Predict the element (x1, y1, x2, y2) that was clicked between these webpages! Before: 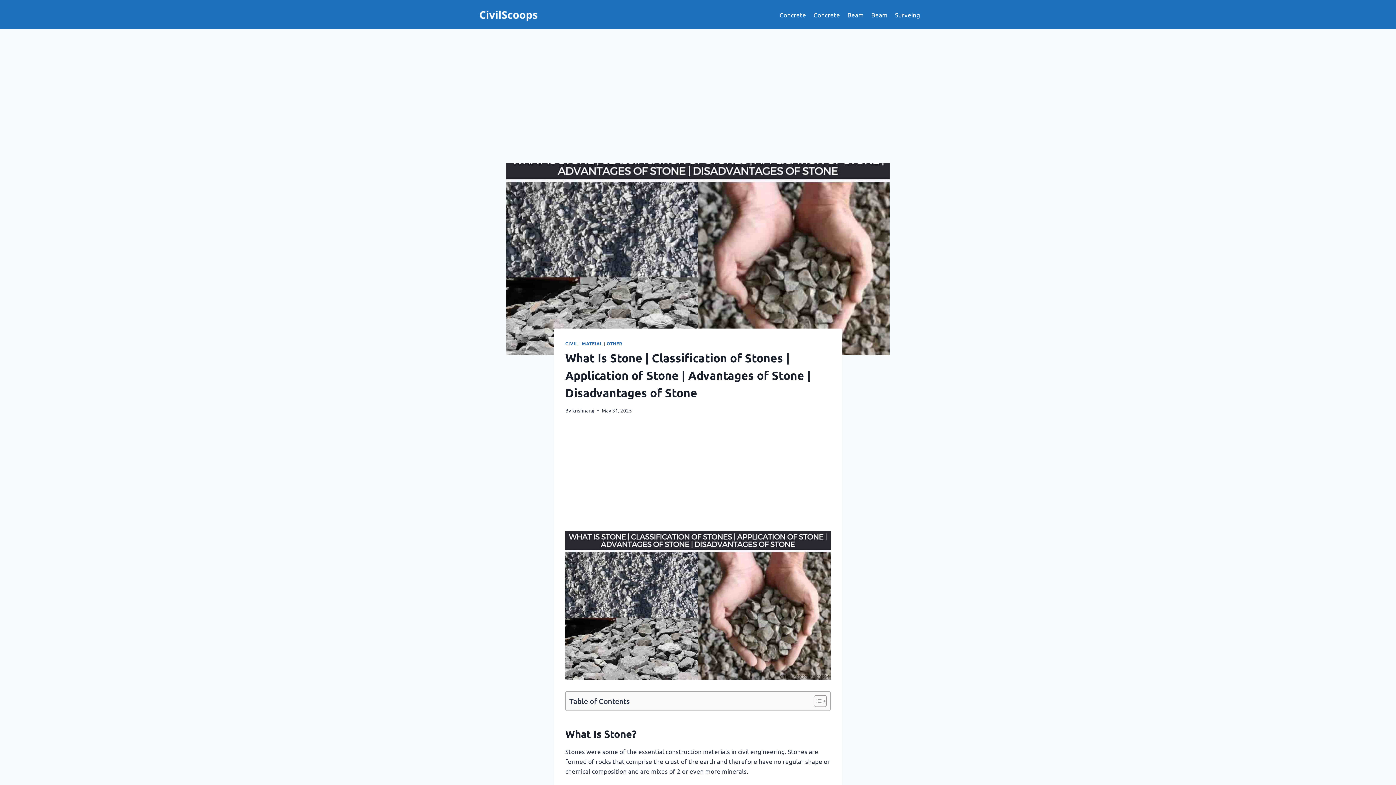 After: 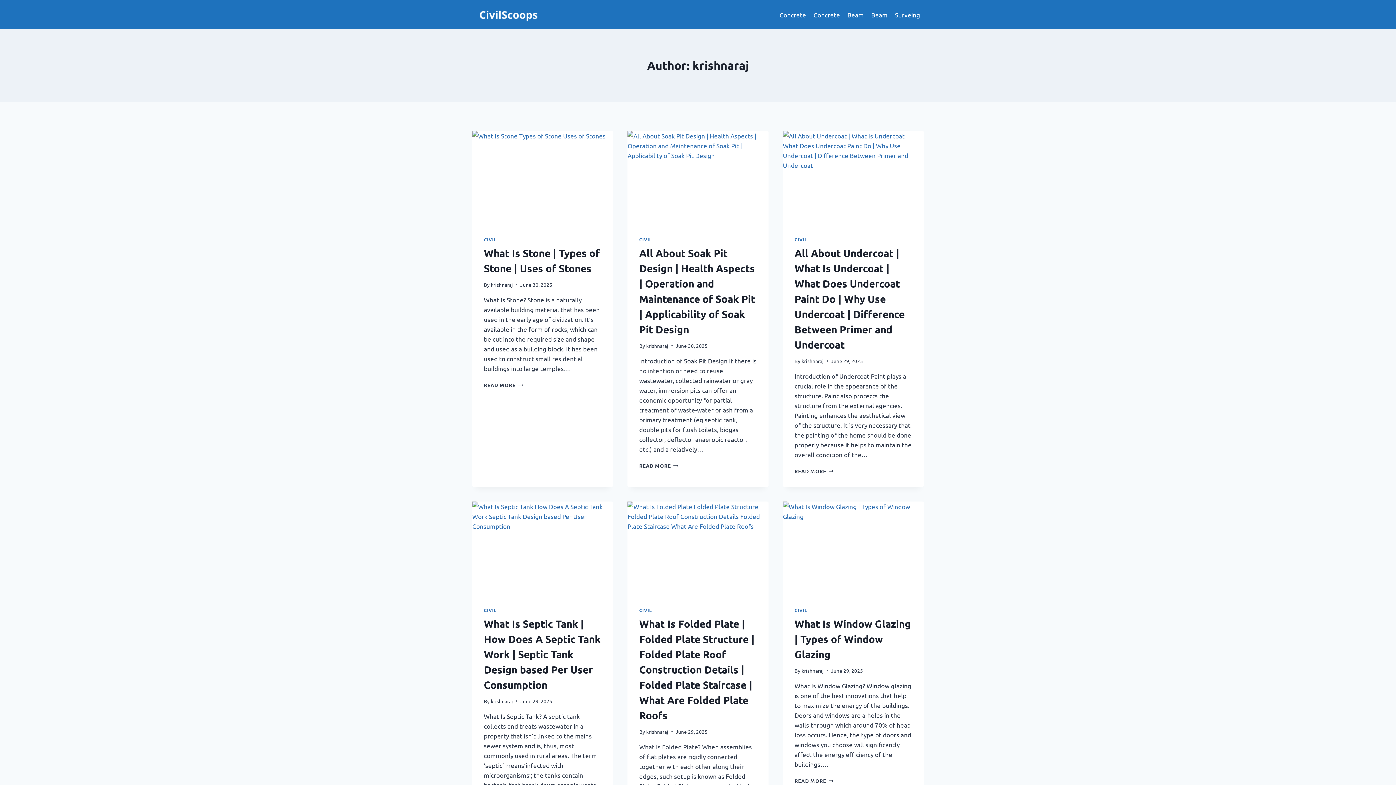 Action: bbox: (572, 407, 594, 413) label: krishnaraj